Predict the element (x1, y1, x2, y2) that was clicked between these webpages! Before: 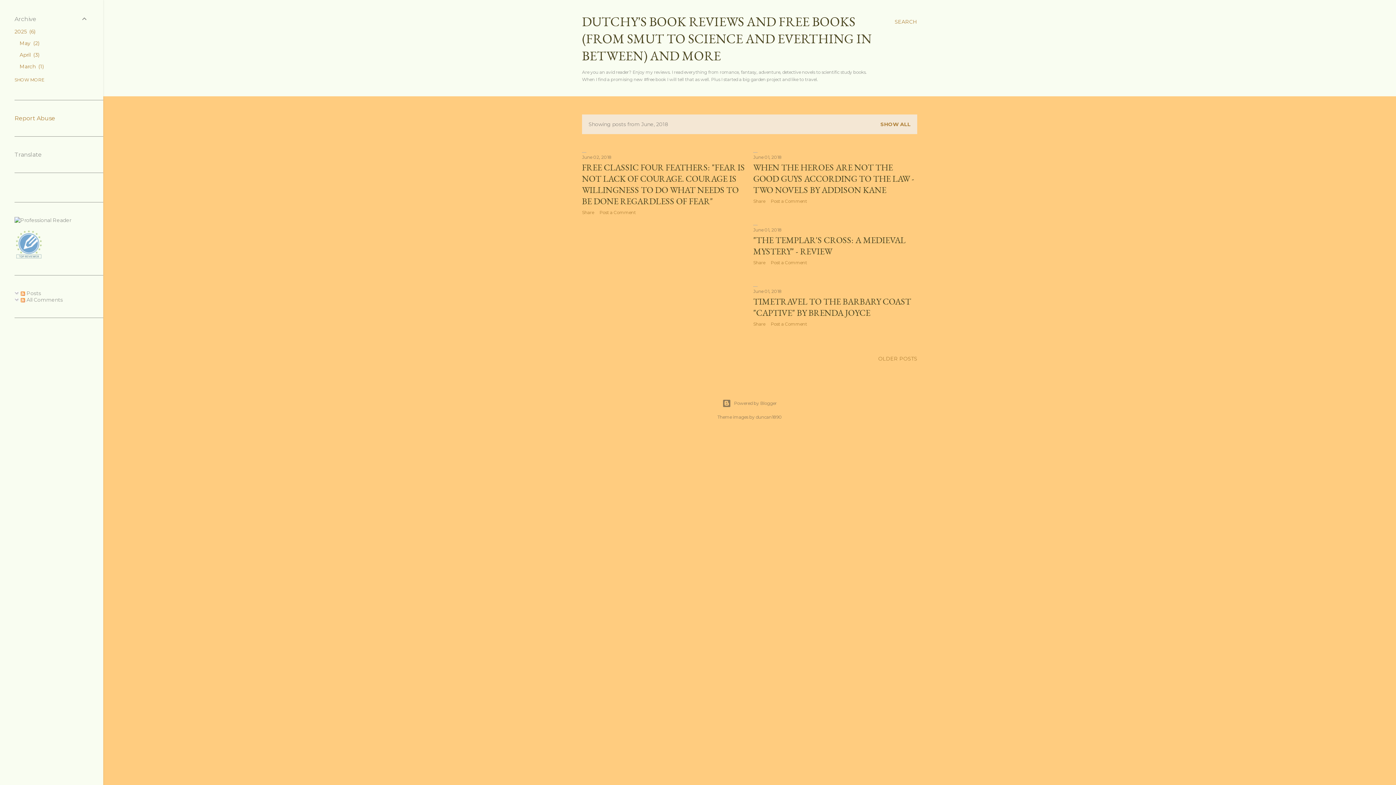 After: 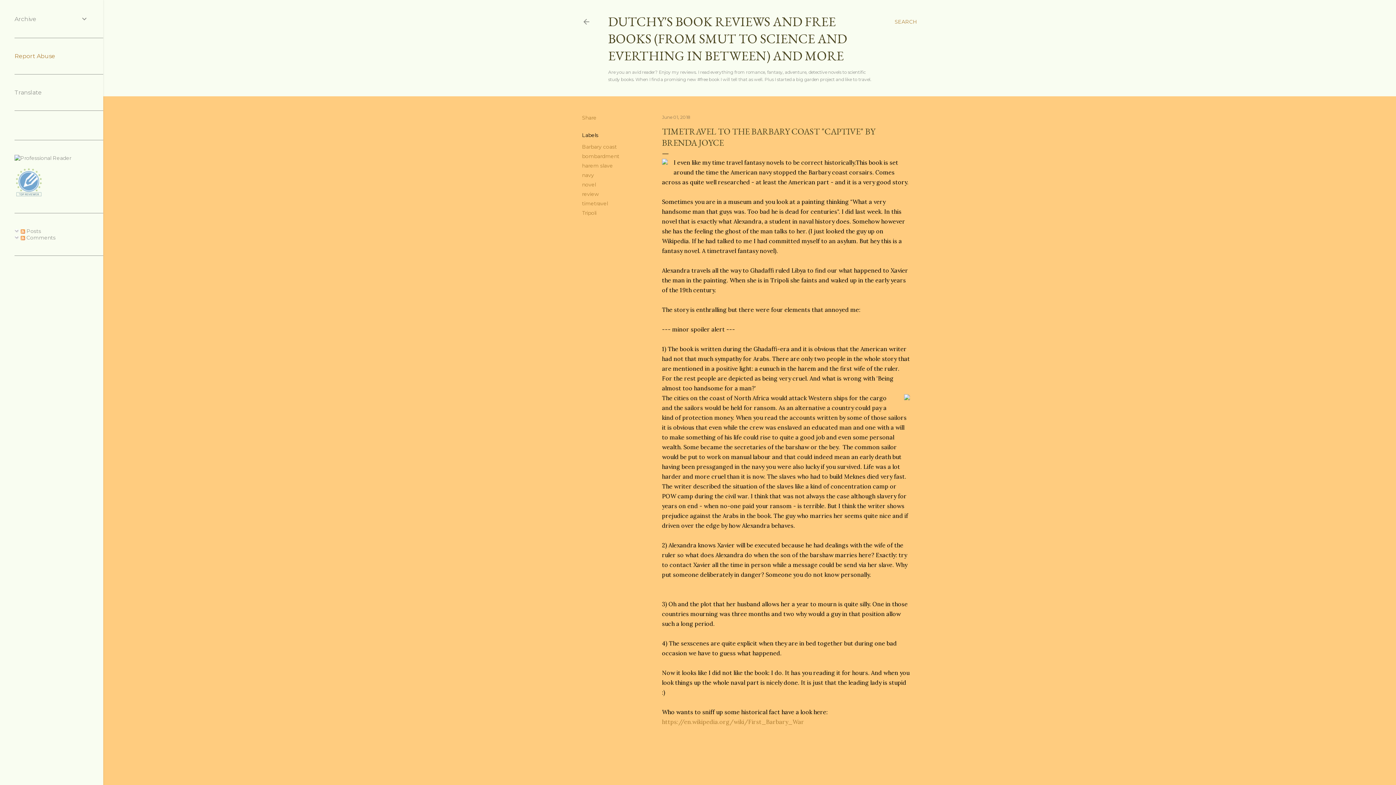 Action: bbox: (753, 288, 781, 294) label: June 01, 2018